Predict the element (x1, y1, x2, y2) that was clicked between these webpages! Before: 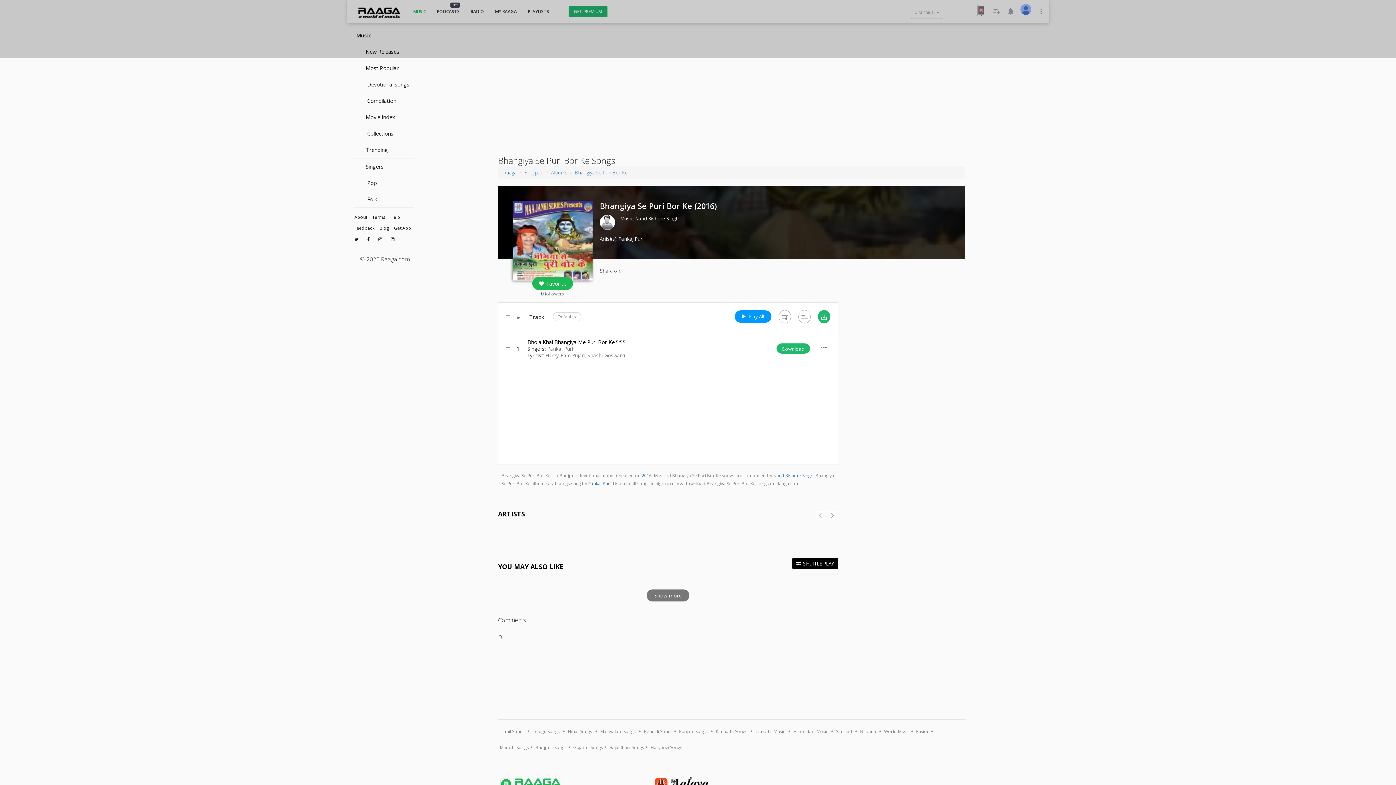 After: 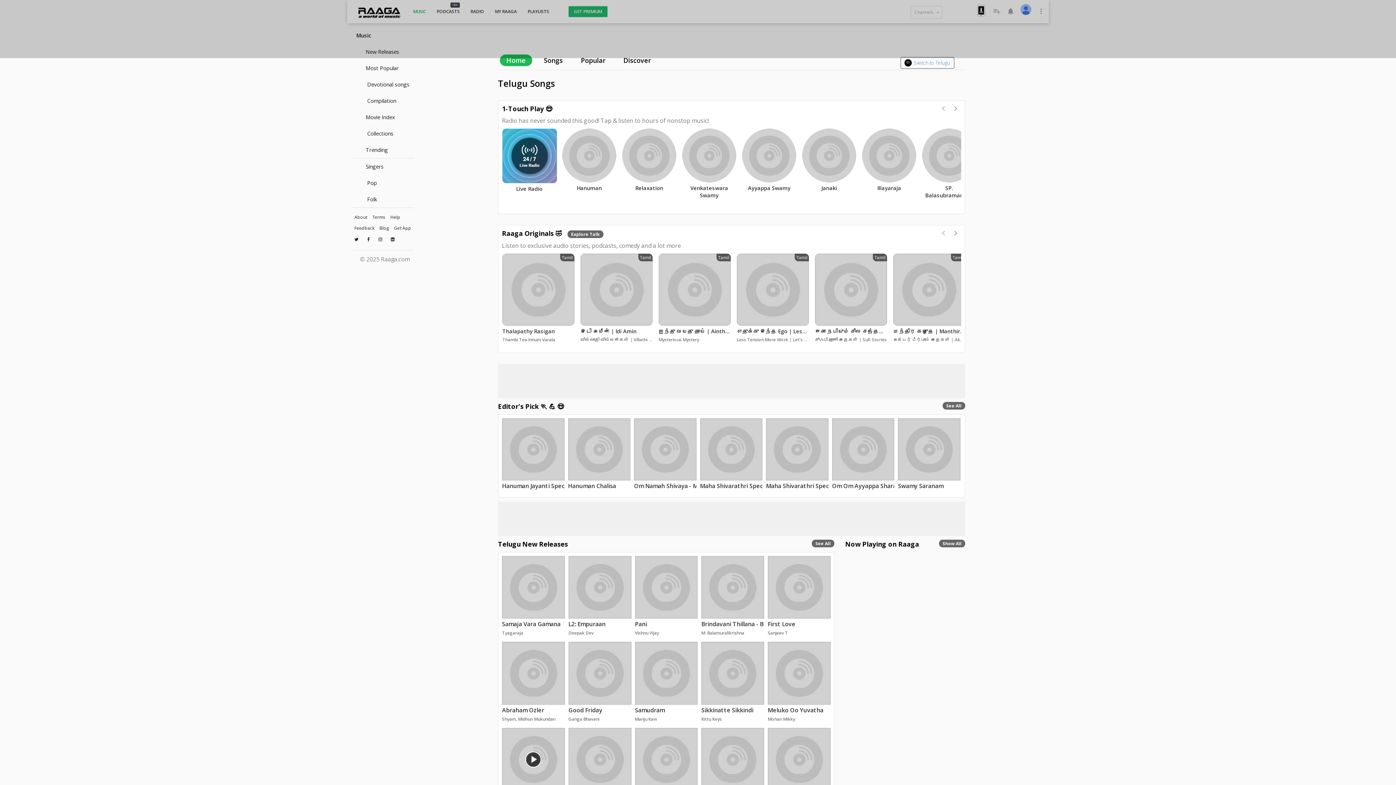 Action: bbox: (530, 728, 561, 736) label: Telugu Songs